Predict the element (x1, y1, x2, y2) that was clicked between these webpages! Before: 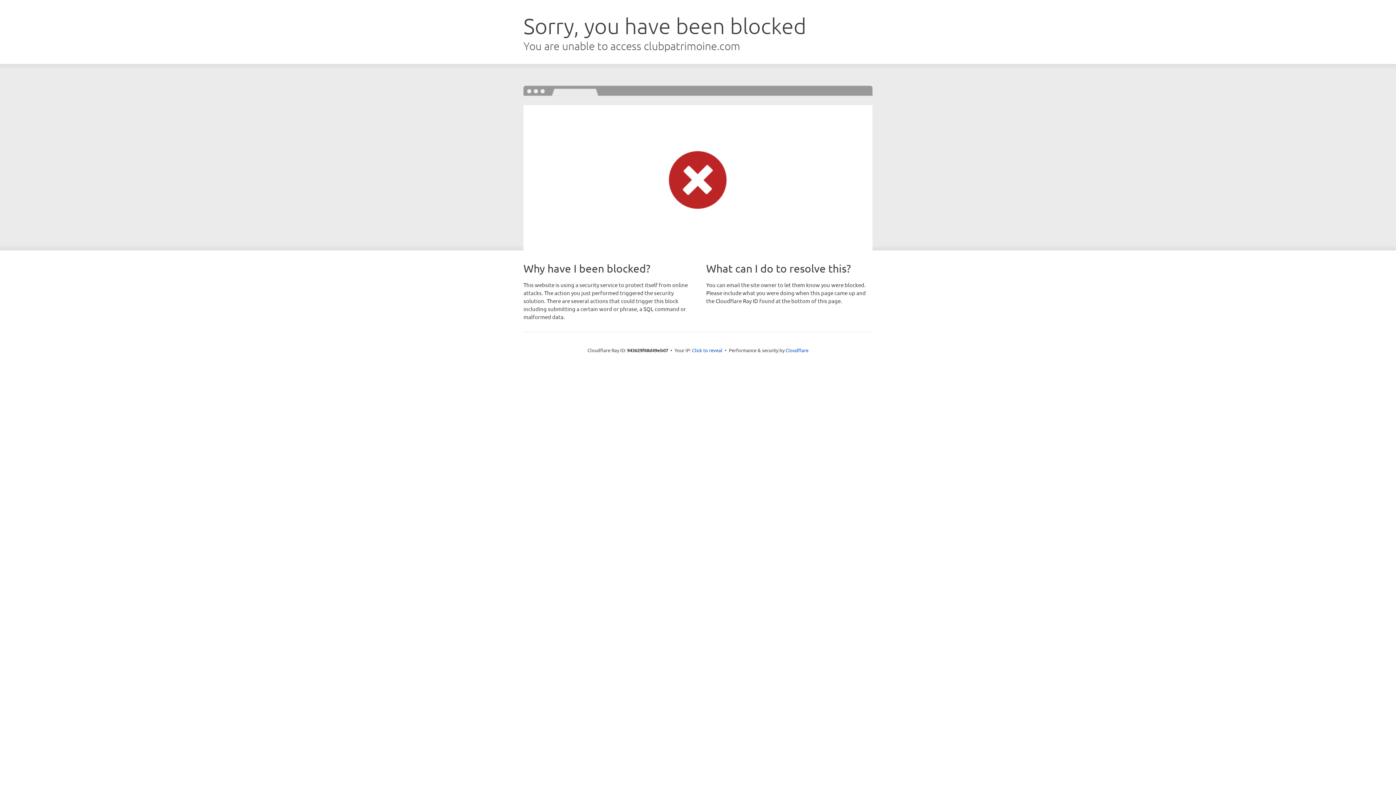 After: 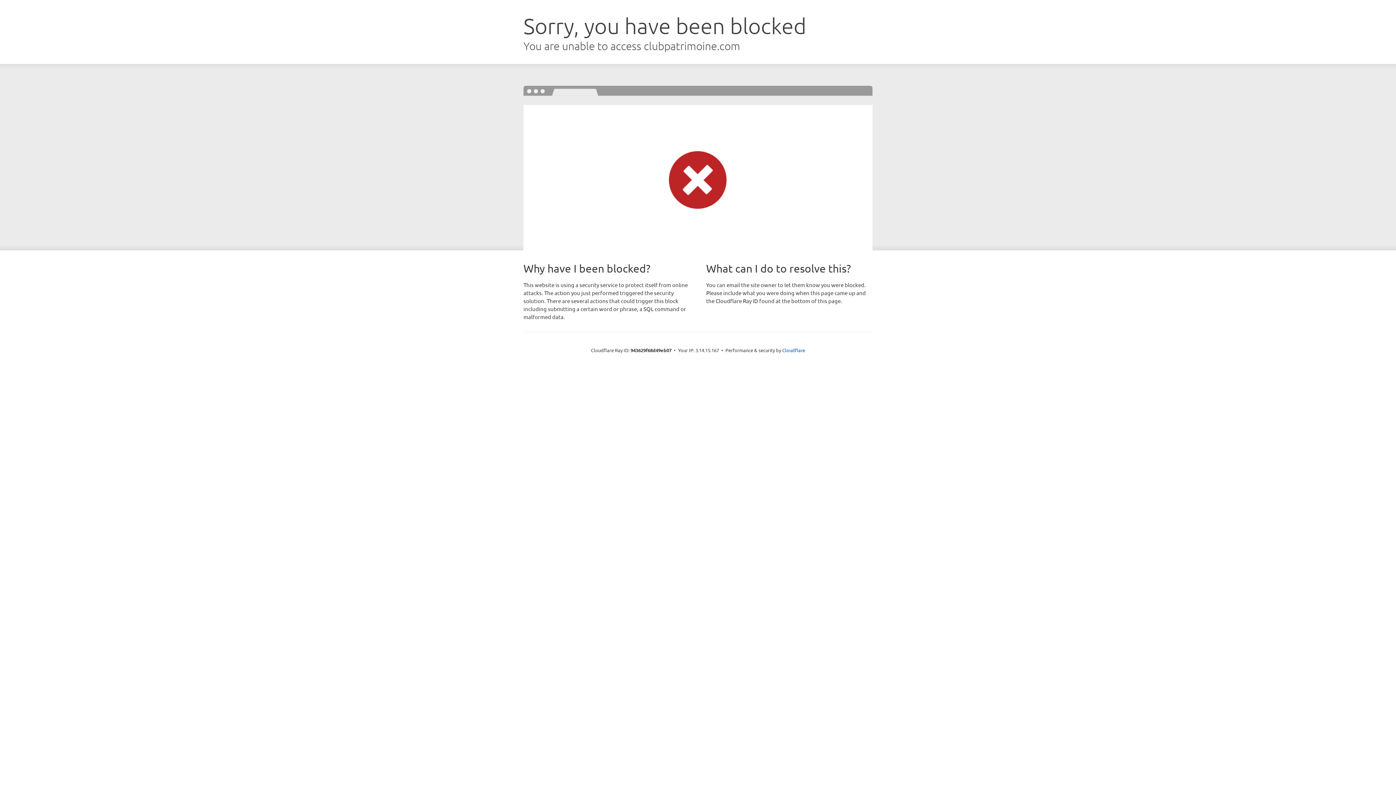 Action: bbox: (692, 346, 722, 353) label: Click to reveal